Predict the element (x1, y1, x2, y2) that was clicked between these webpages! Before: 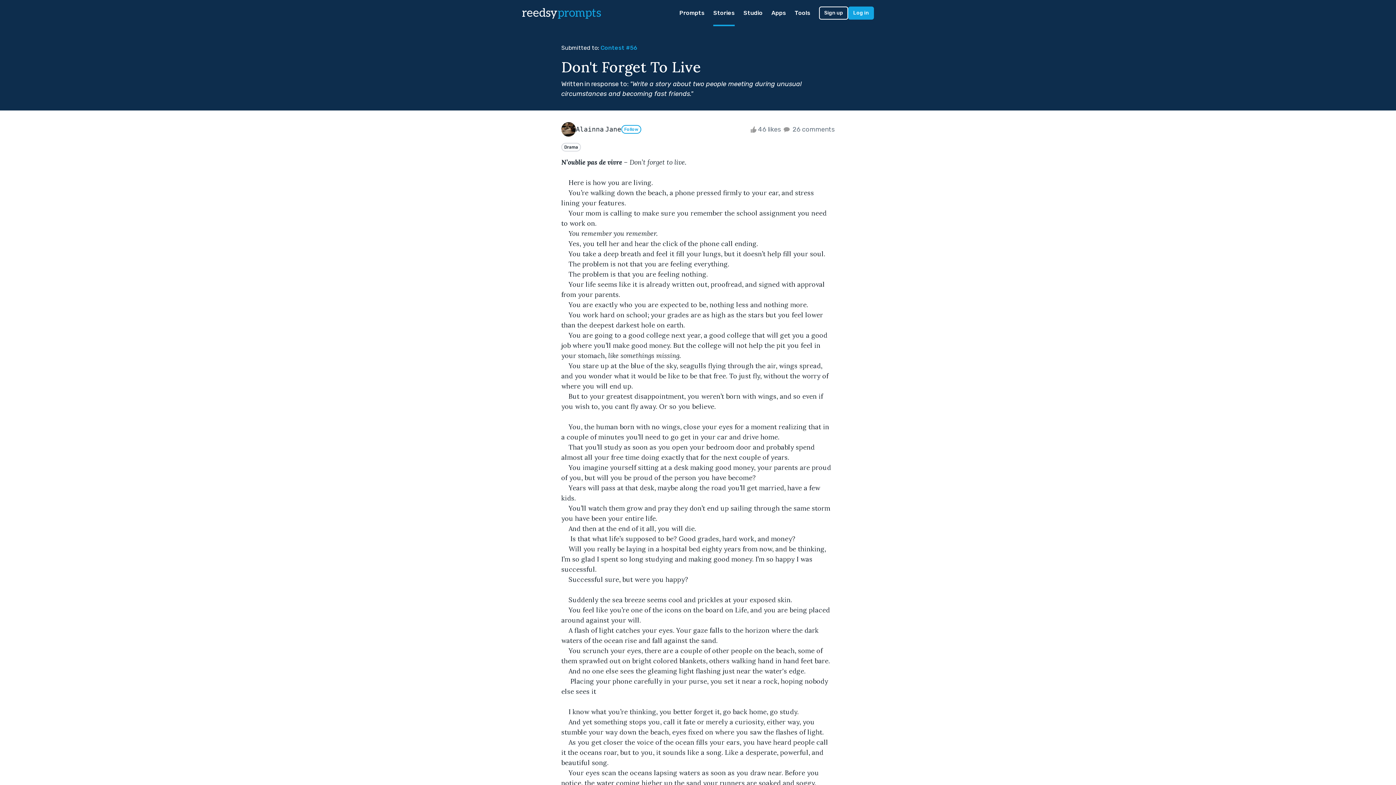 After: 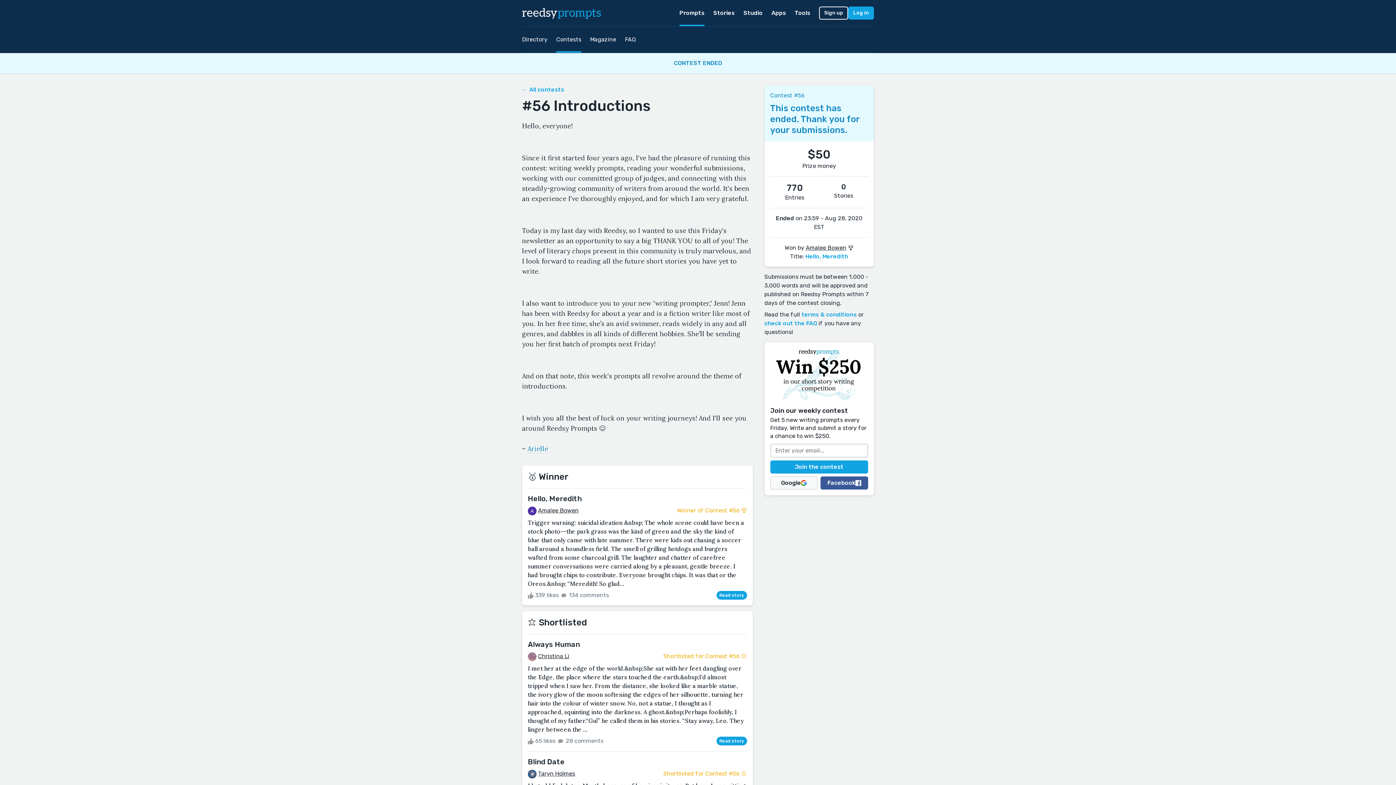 Action: label: Contest #56 bbox: (600, 44, 637, 51)